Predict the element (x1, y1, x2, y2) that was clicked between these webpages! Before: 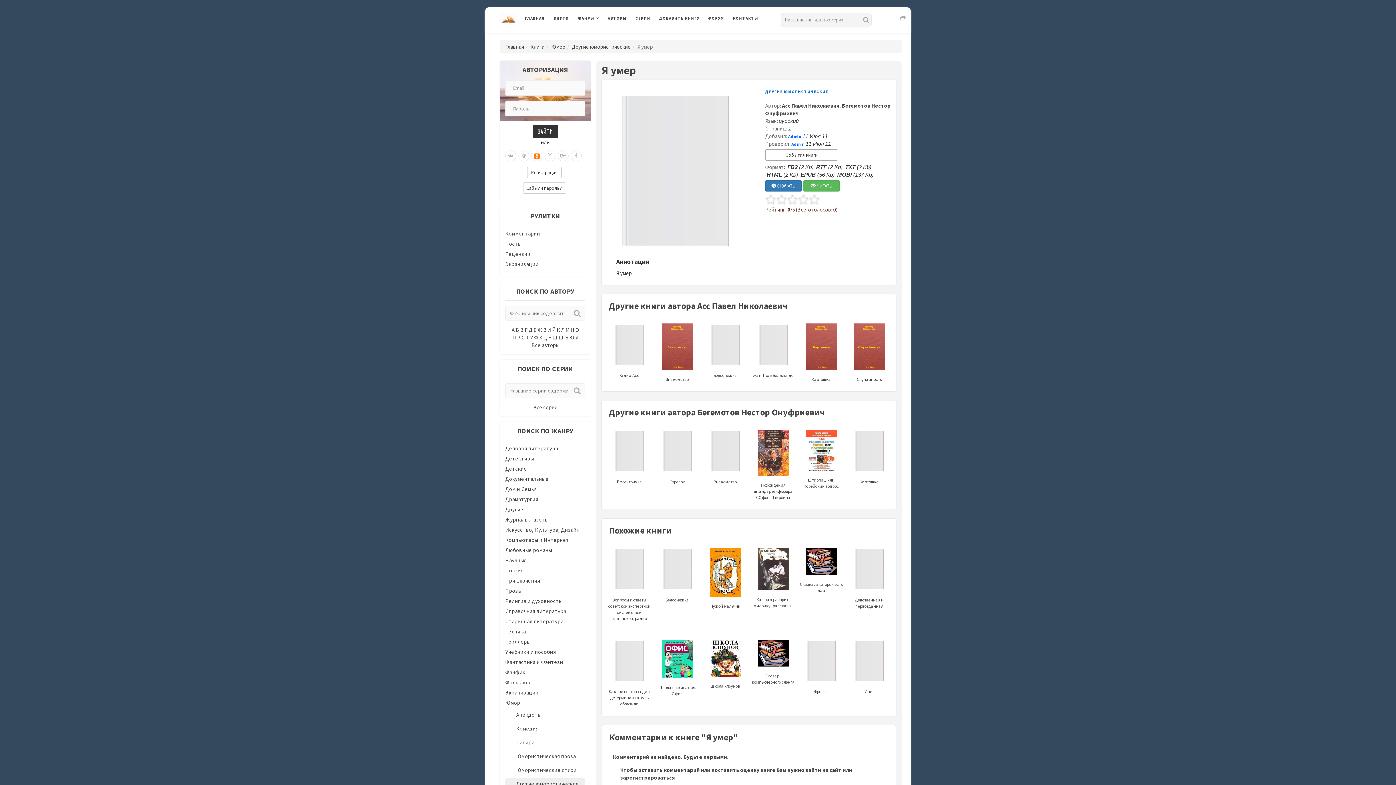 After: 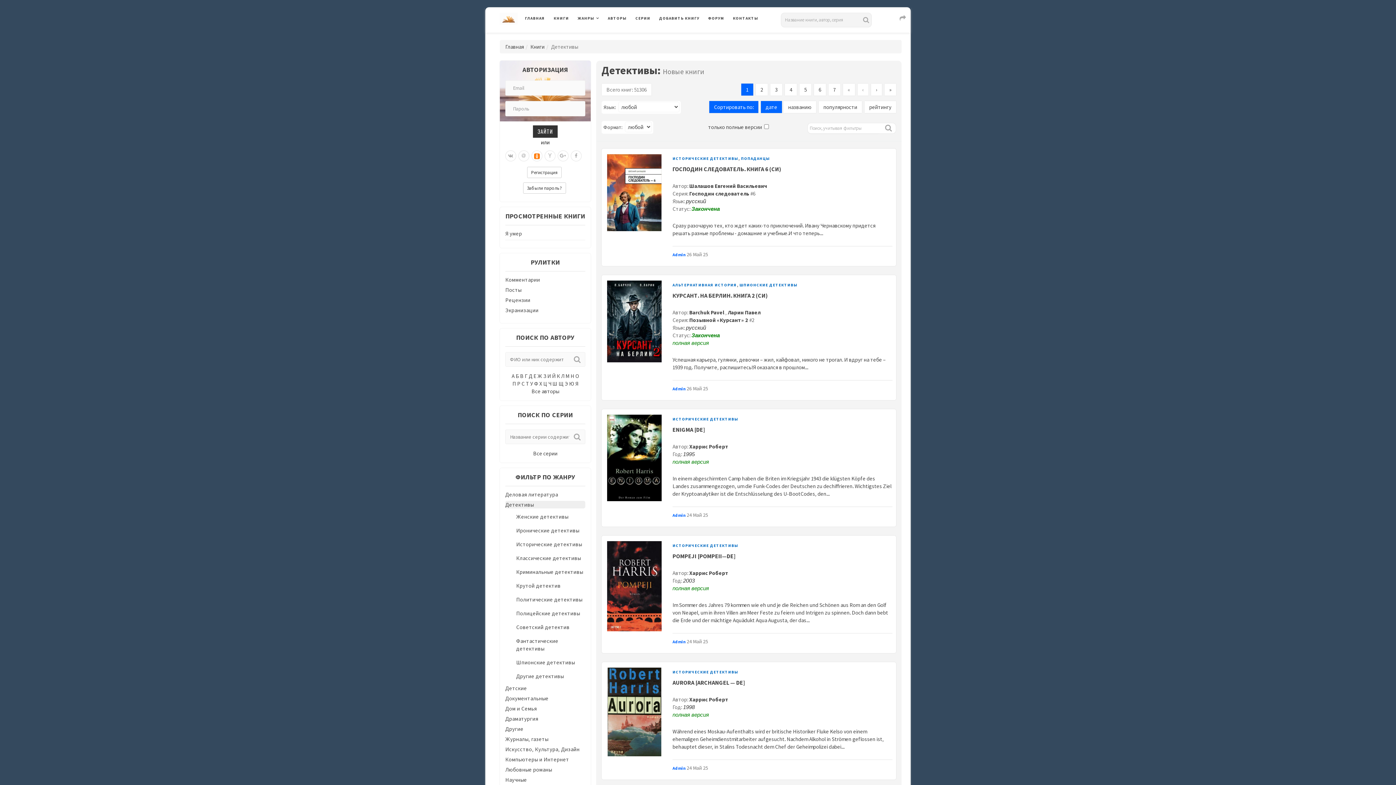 Action: label: Детективы bbox: (505, 455, 534, 462)